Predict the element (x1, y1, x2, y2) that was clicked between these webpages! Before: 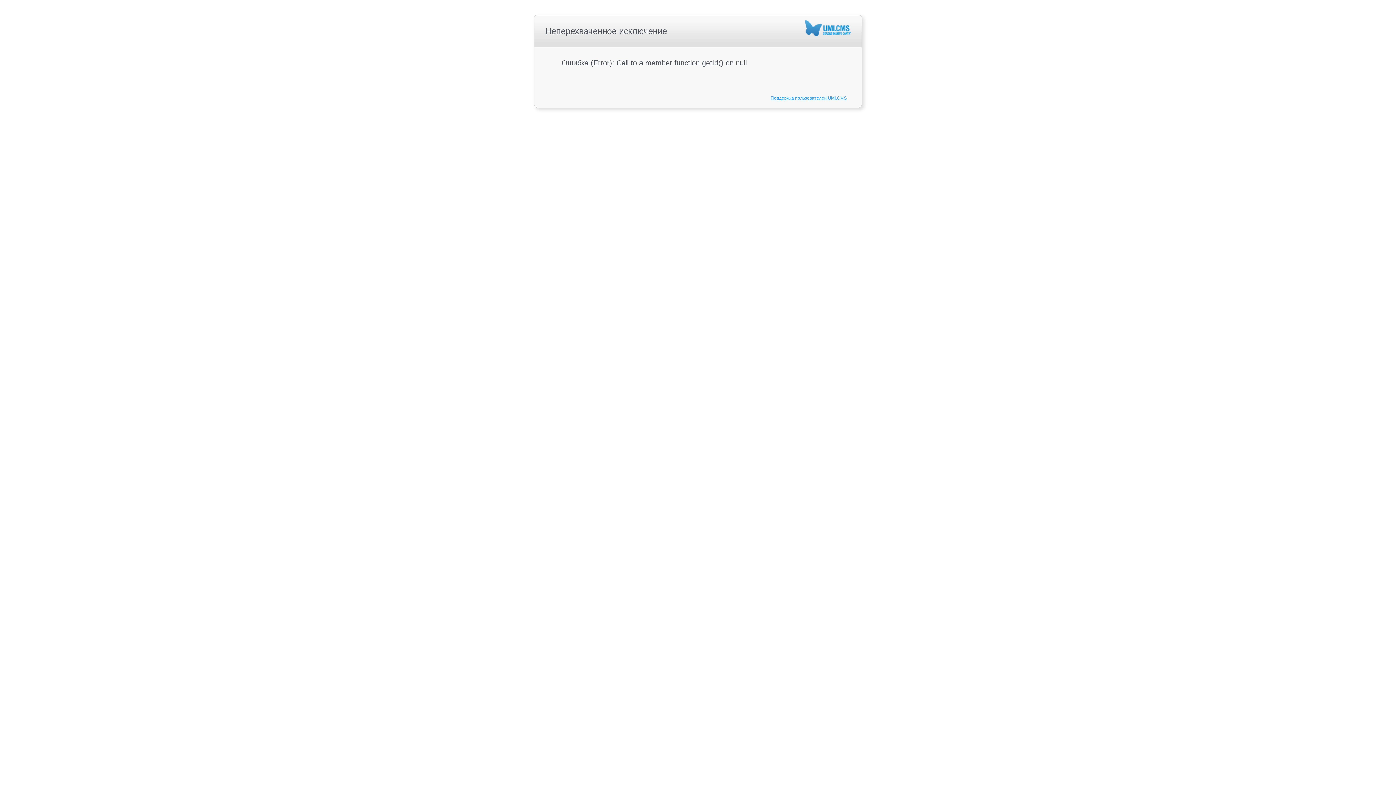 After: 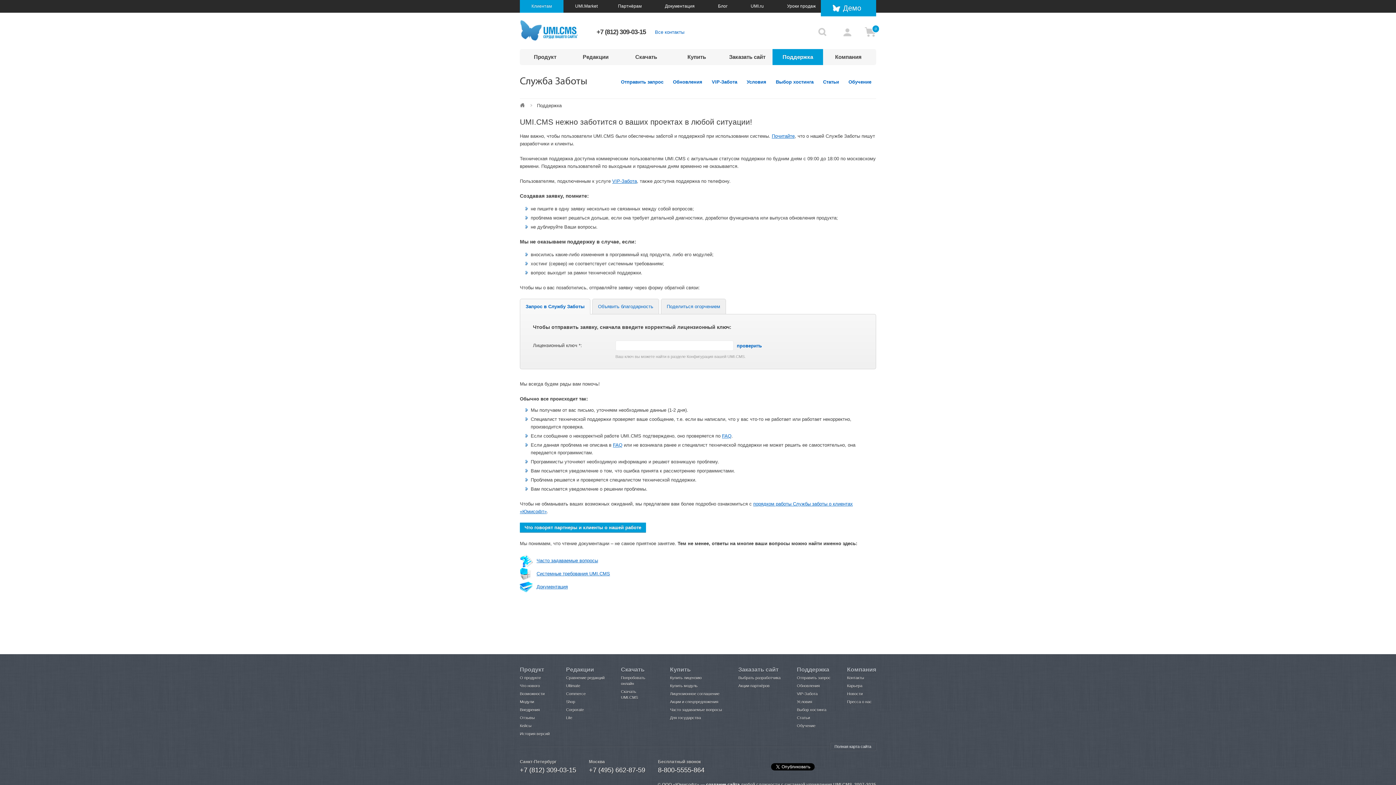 Action: bbox: (770, 95, 846, 100) label: Поддержка пользователей UMI.CMS